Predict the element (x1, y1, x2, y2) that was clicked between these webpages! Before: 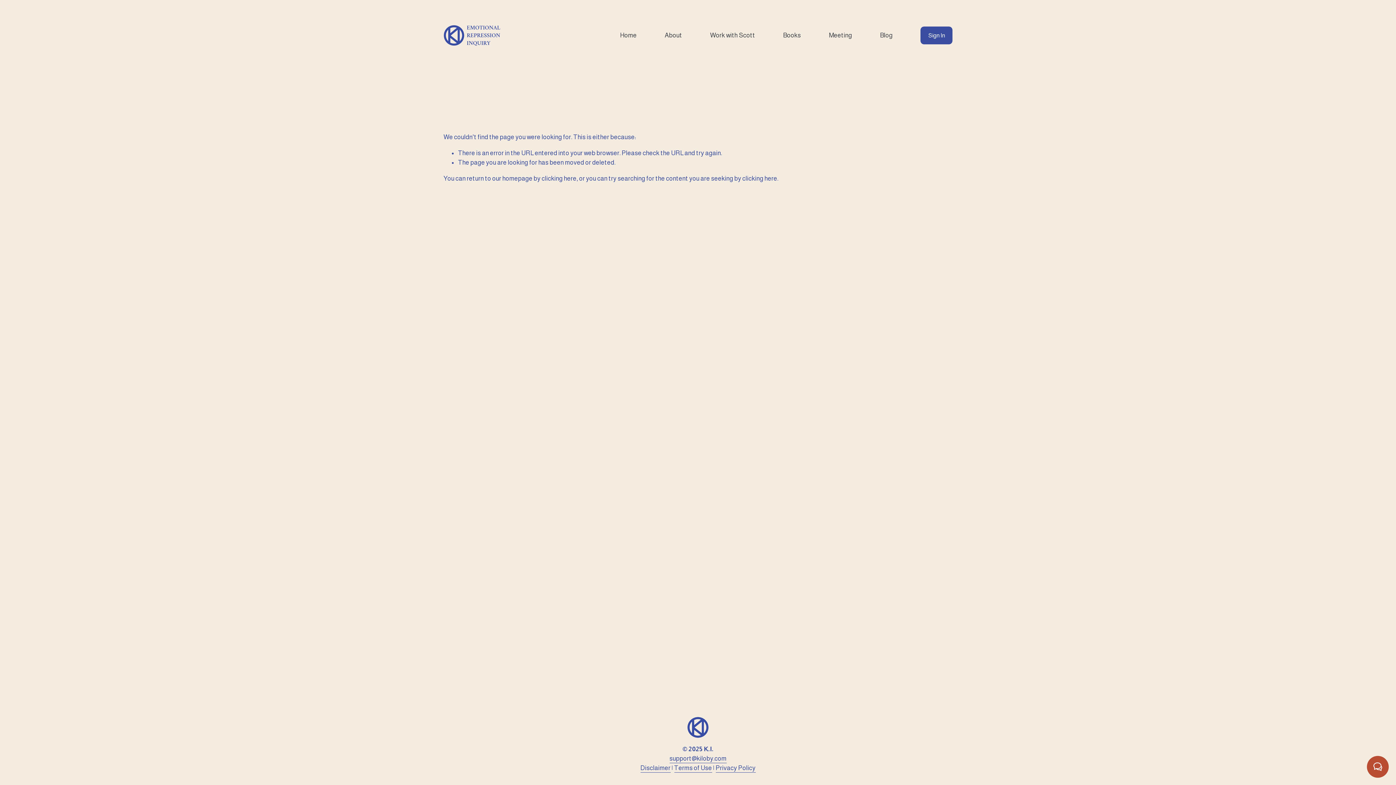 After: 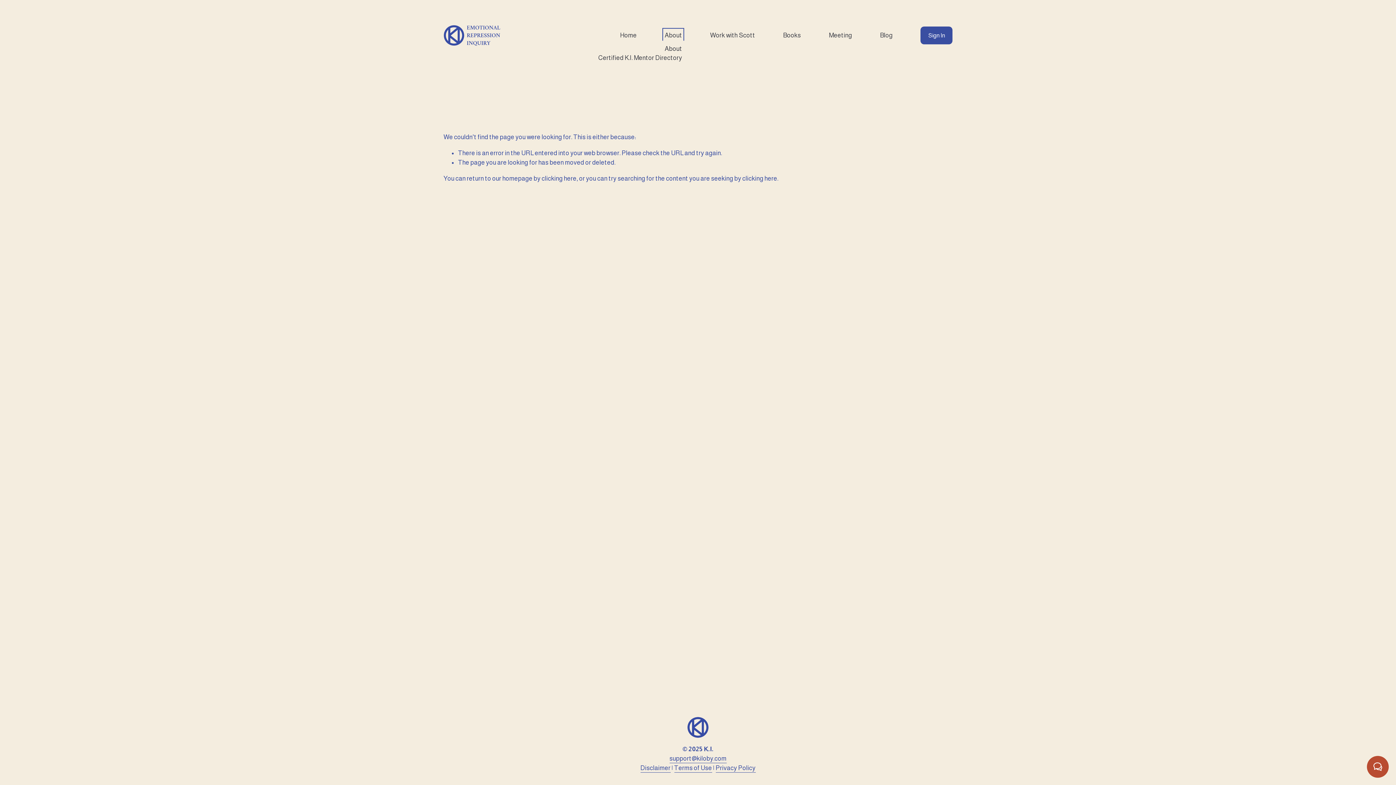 Action: bbox: (664, 30, 682, 40) label: folder dropdown